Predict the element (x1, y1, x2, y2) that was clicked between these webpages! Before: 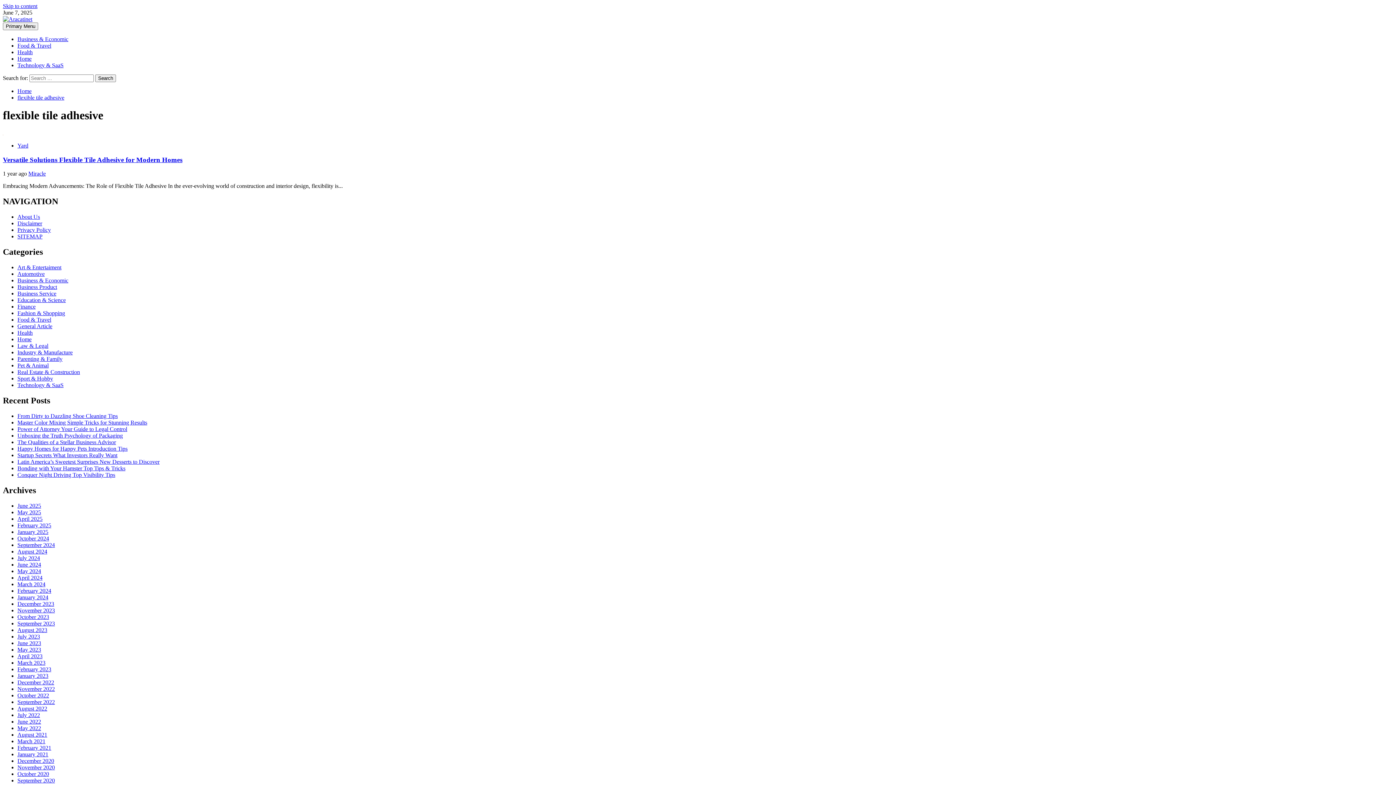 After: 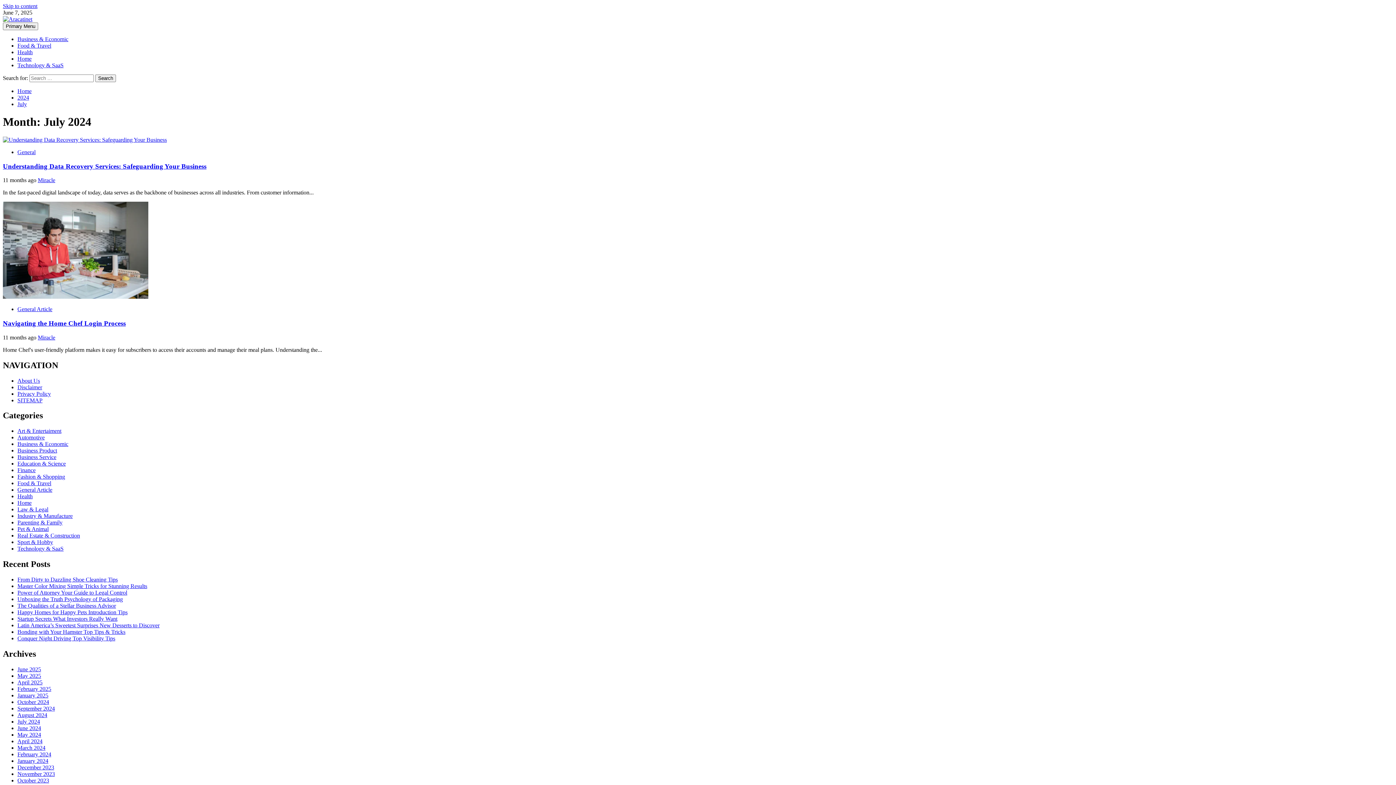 Action: bbox: (17, 555, 40, 561) label: July 2024